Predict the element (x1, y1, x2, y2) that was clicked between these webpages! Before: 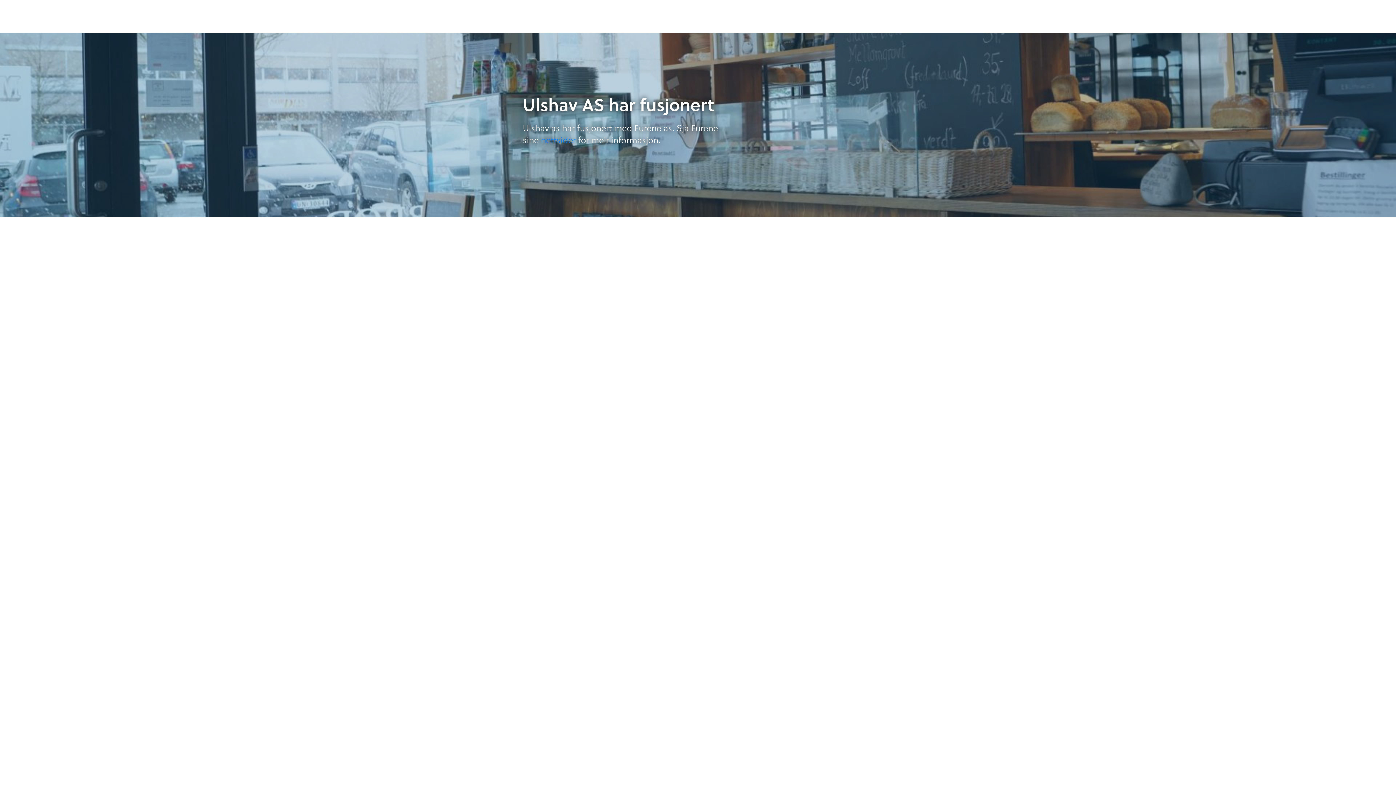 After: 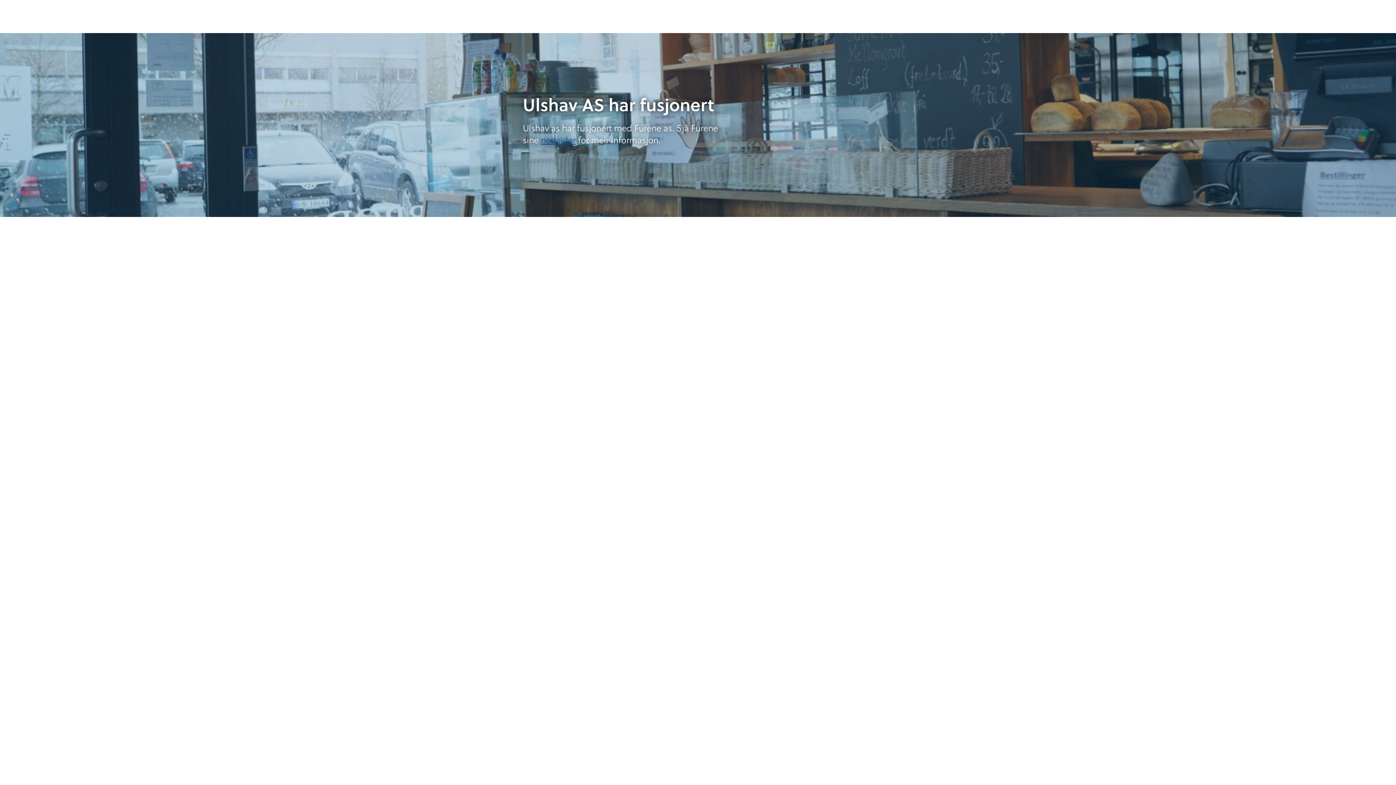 Action: bbox: (541, 133, 576, 146) label: nettsider